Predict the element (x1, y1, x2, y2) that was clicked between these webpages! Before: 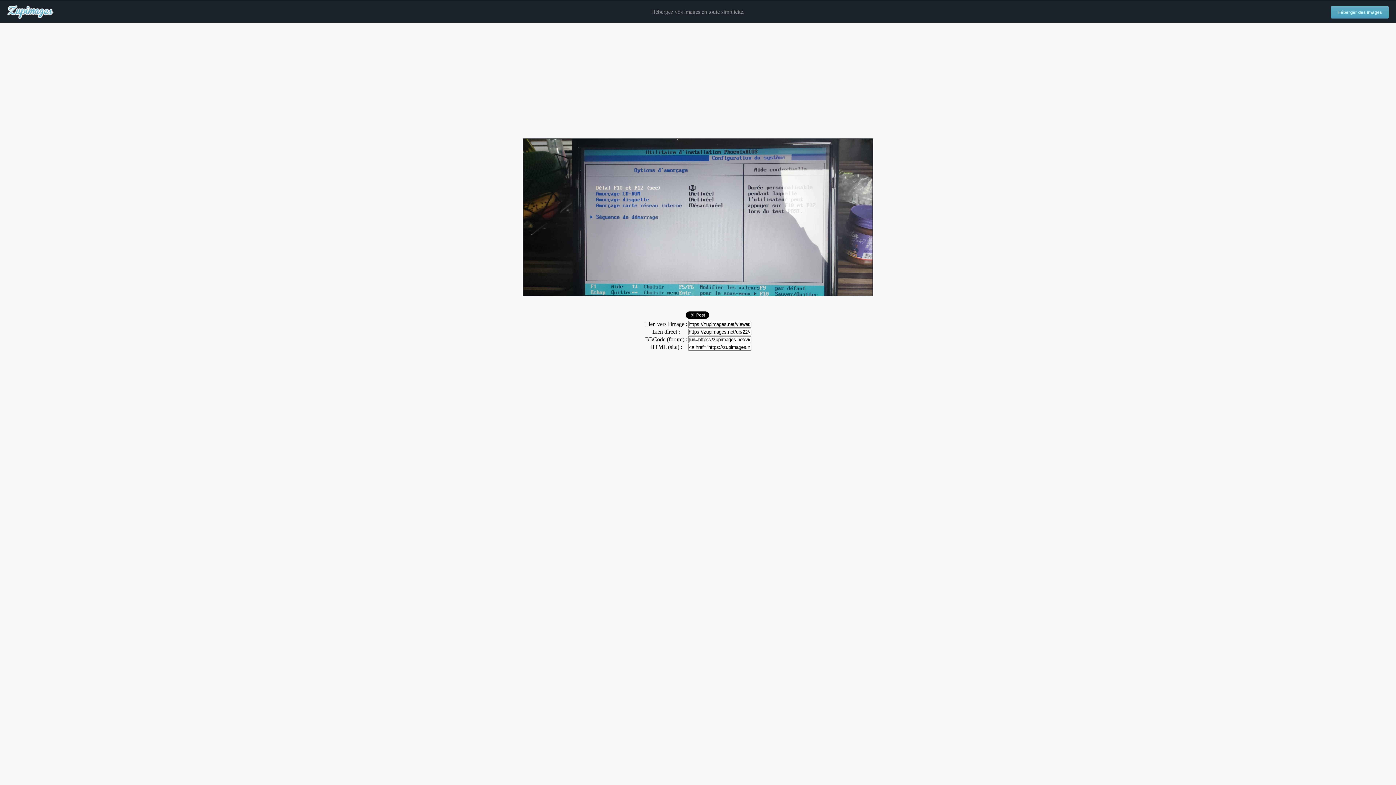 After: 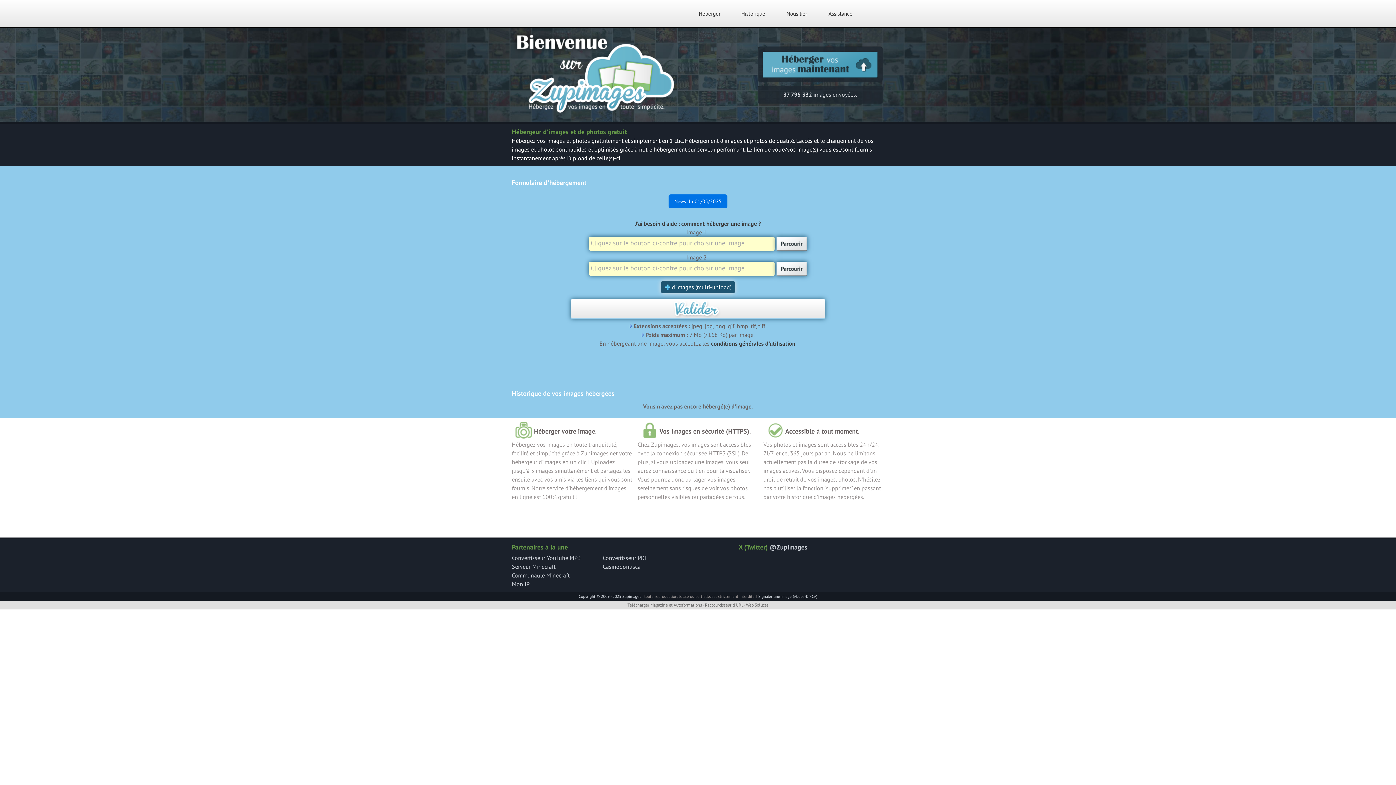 Action: label: Héberger des images bbox: (1331, 6, 1389, 18)